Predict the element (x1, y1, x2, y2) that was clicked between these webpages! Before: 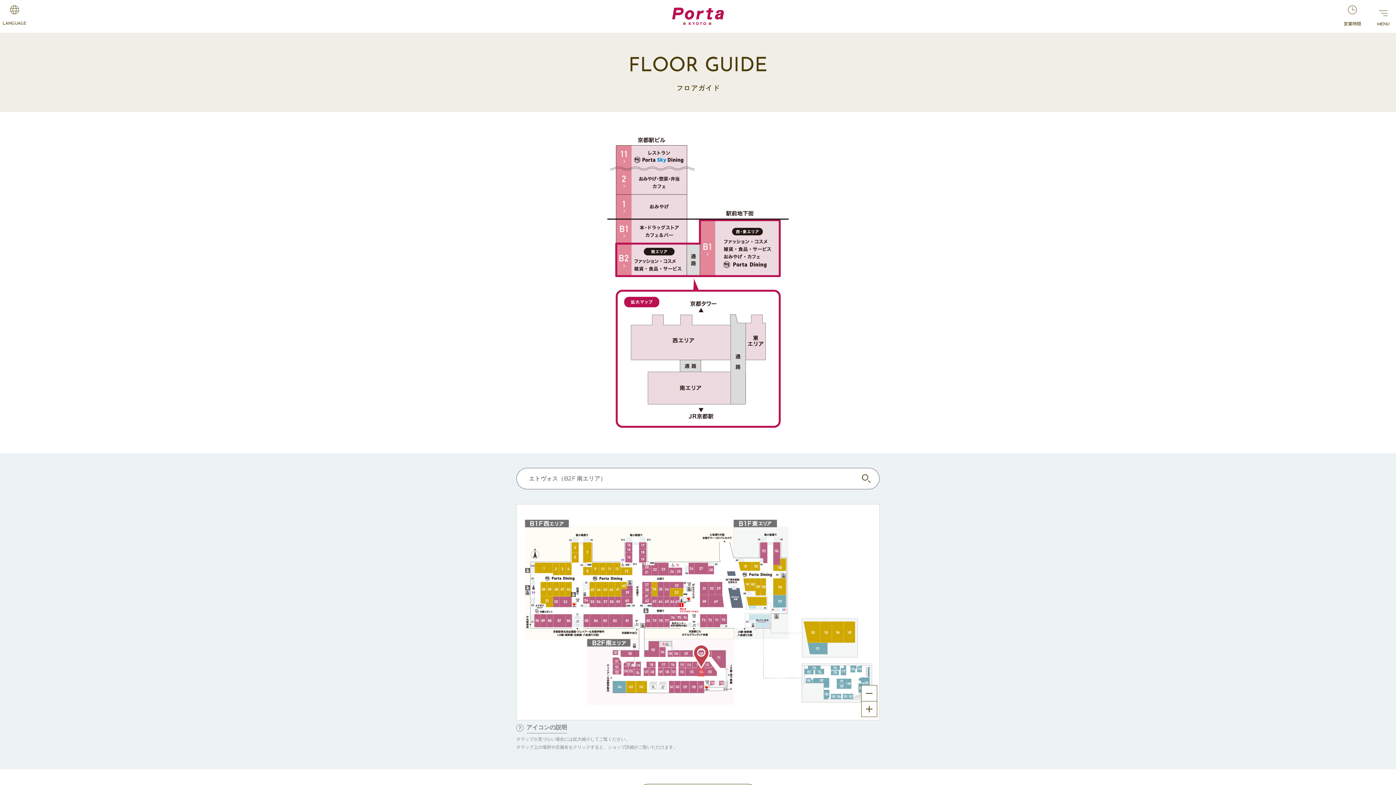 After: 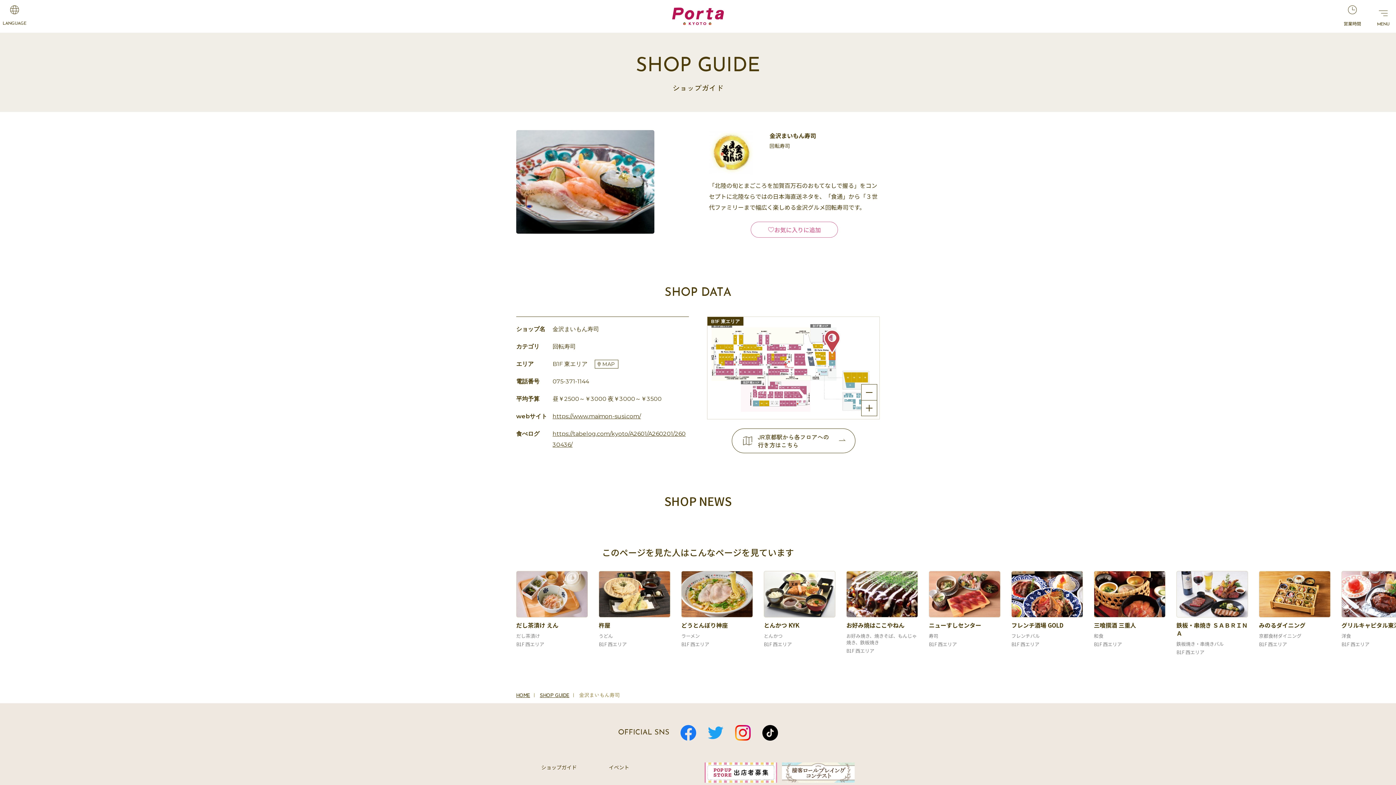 Action: bbox: (773, 578, 786, 595)